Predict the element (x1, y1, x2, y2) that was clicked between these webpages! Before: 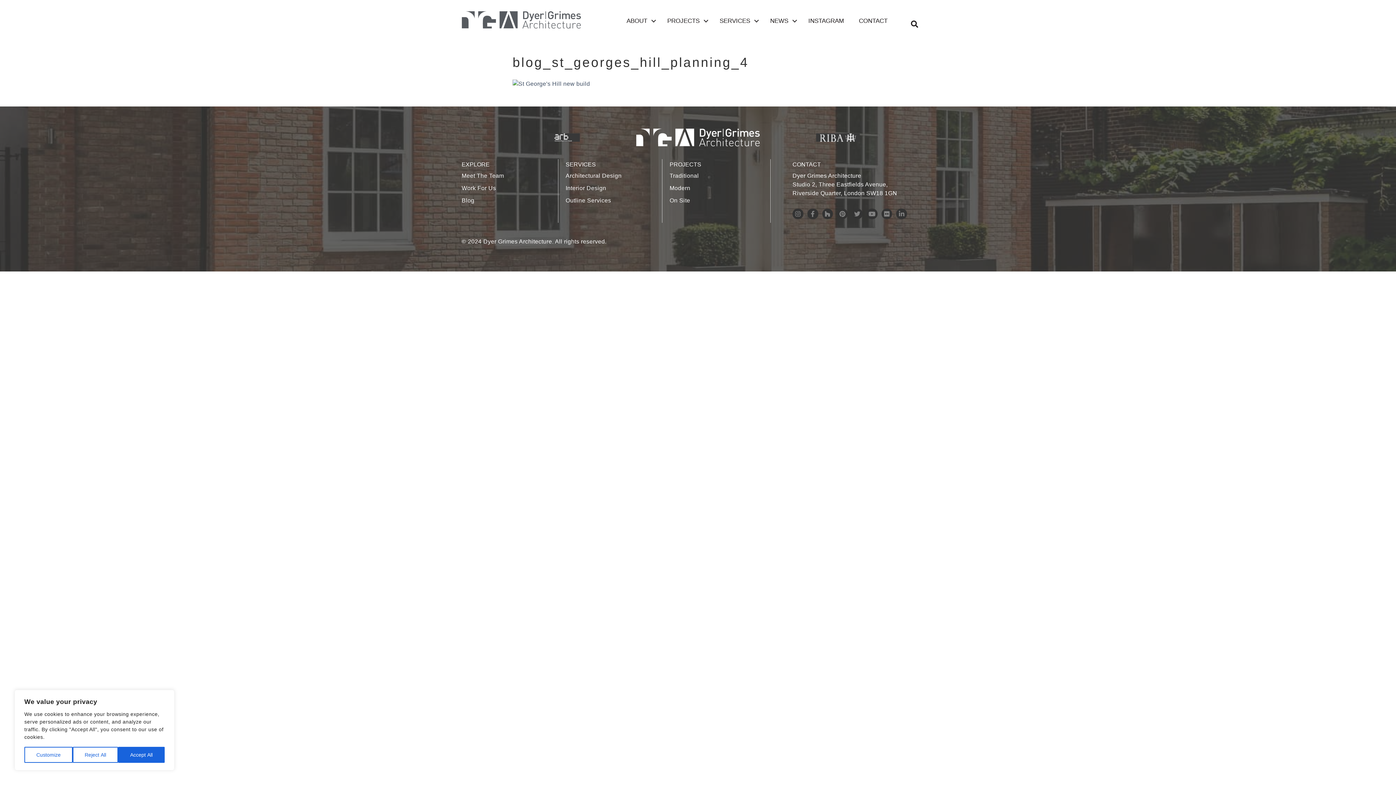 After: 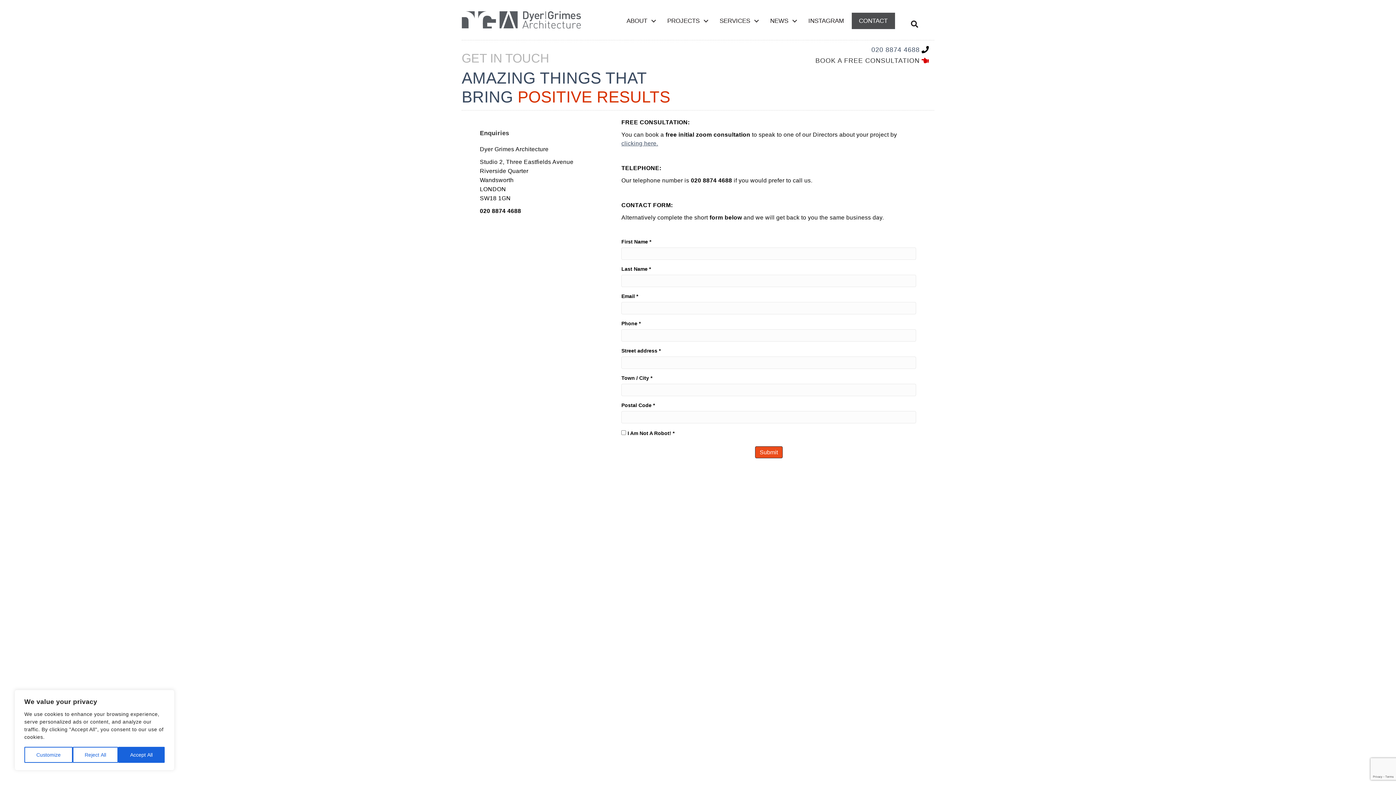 Action: bbox: (851, 12, 895, 29) label: CONTACT